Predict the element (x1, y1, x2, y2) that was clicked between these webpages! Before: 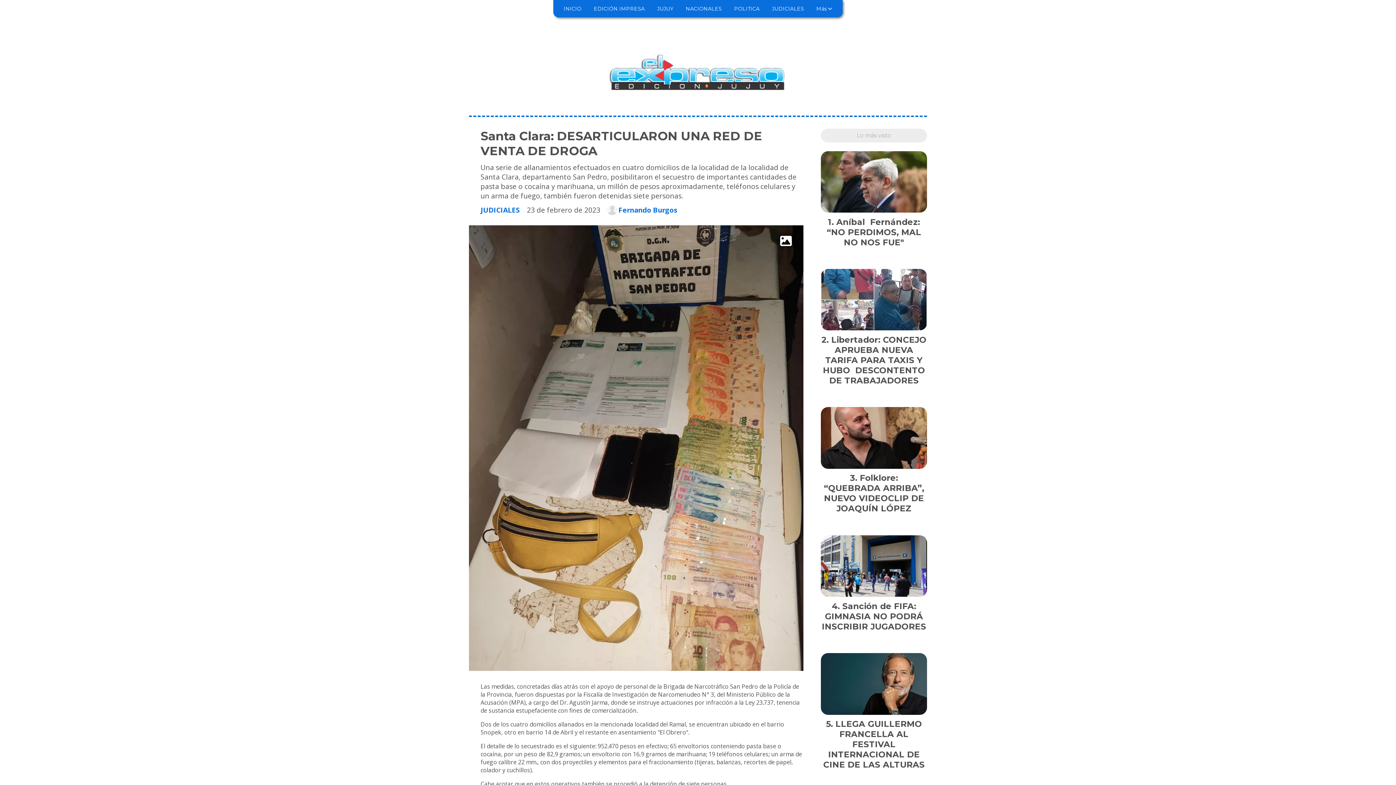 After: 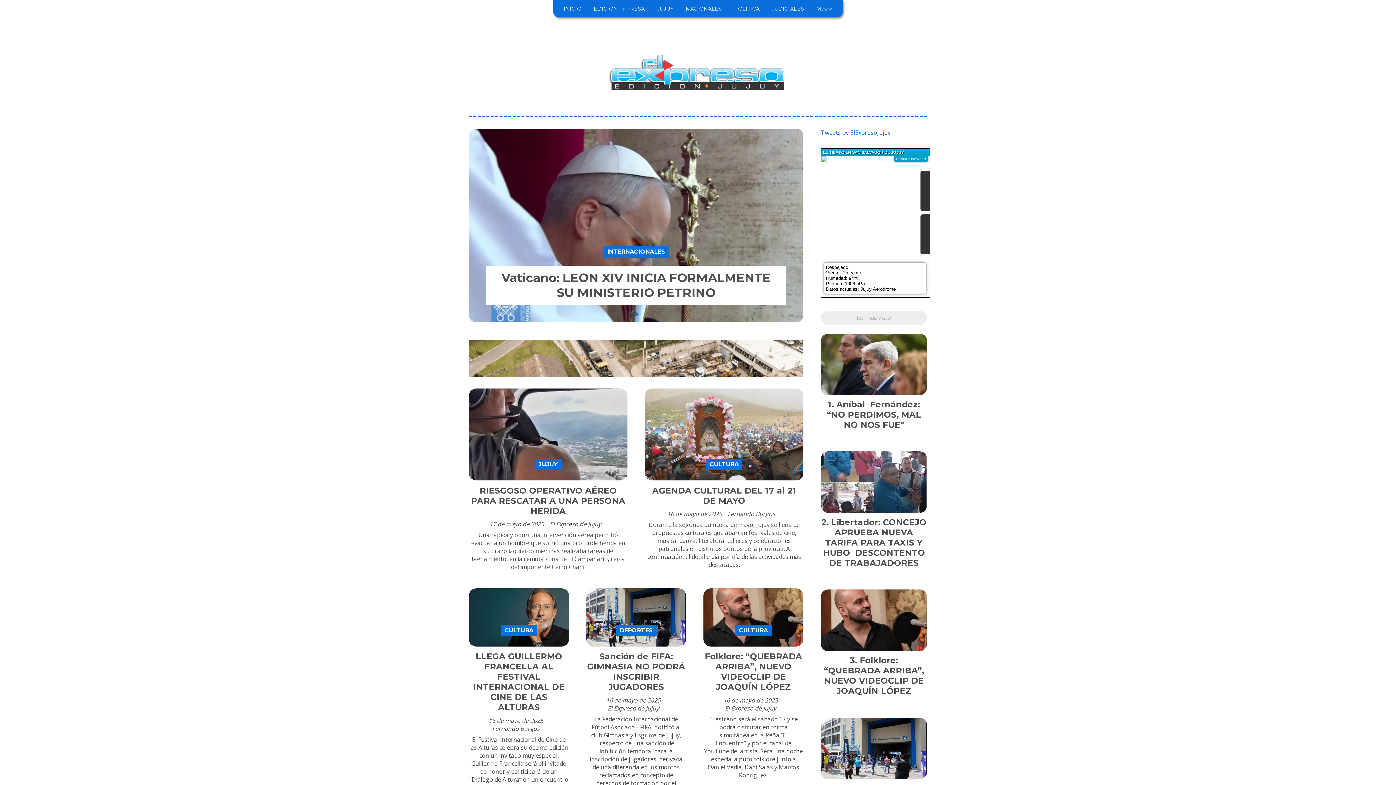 Action: bbox: (607, 46, 789, 103)